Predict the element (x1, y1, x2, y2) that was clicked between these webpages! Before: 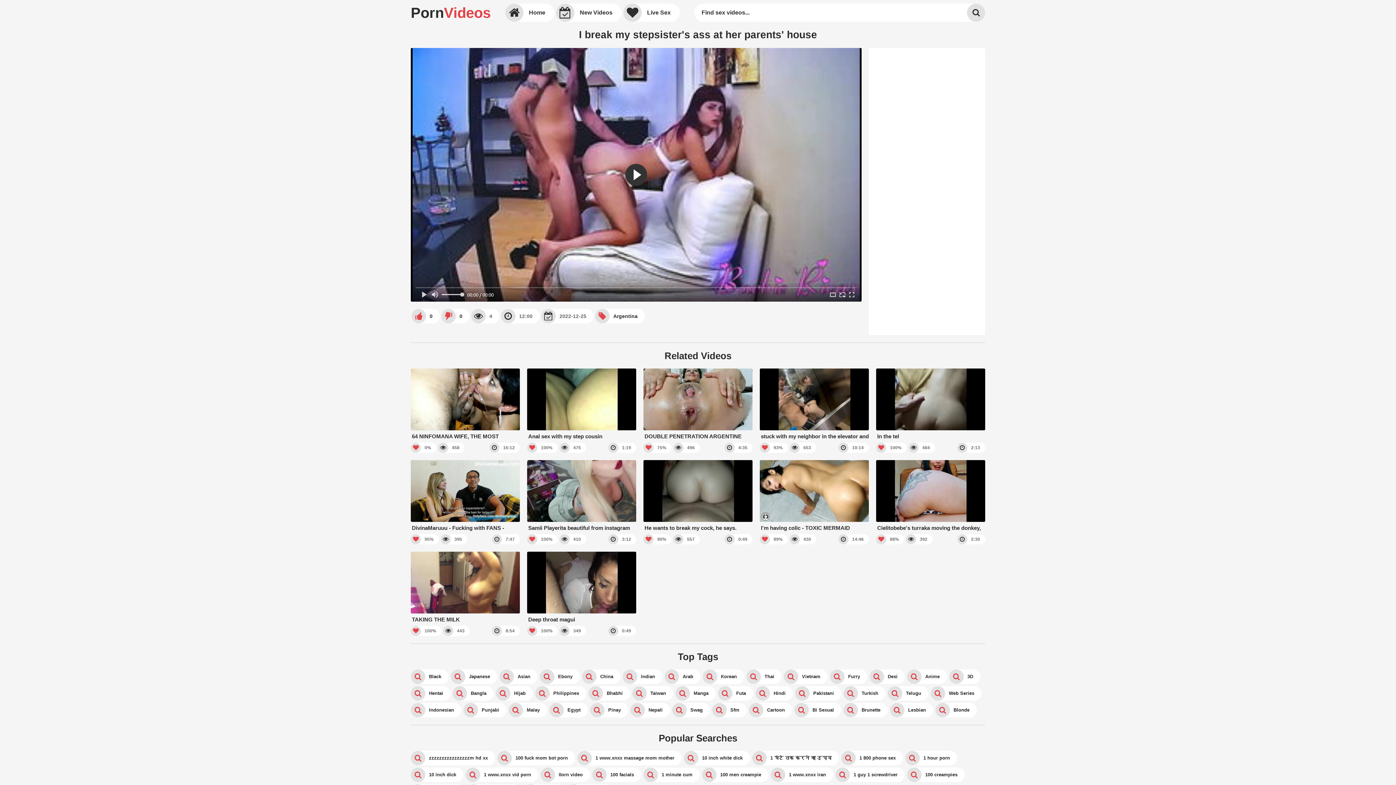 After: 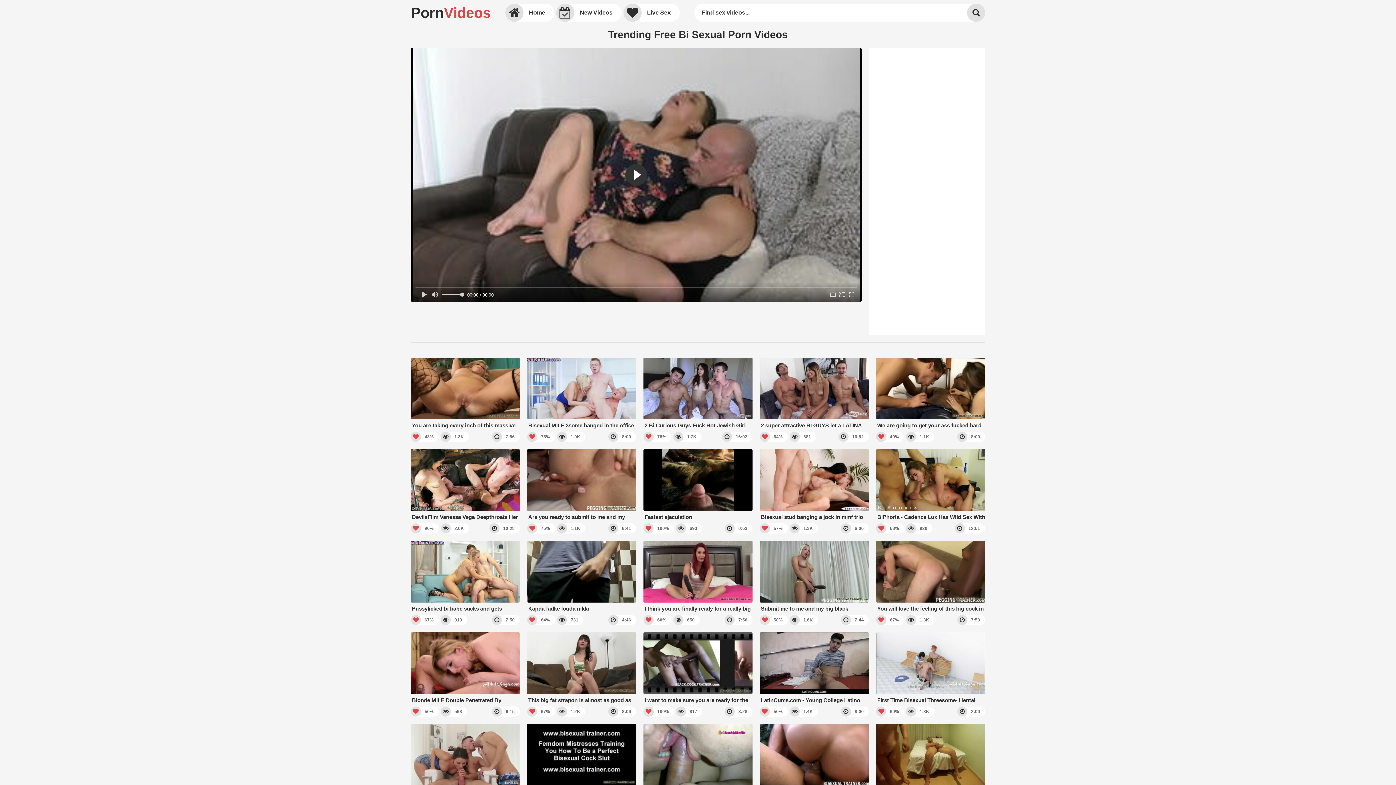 Action: label: Bi Sexual bbox: (794, 703, 841, 717)